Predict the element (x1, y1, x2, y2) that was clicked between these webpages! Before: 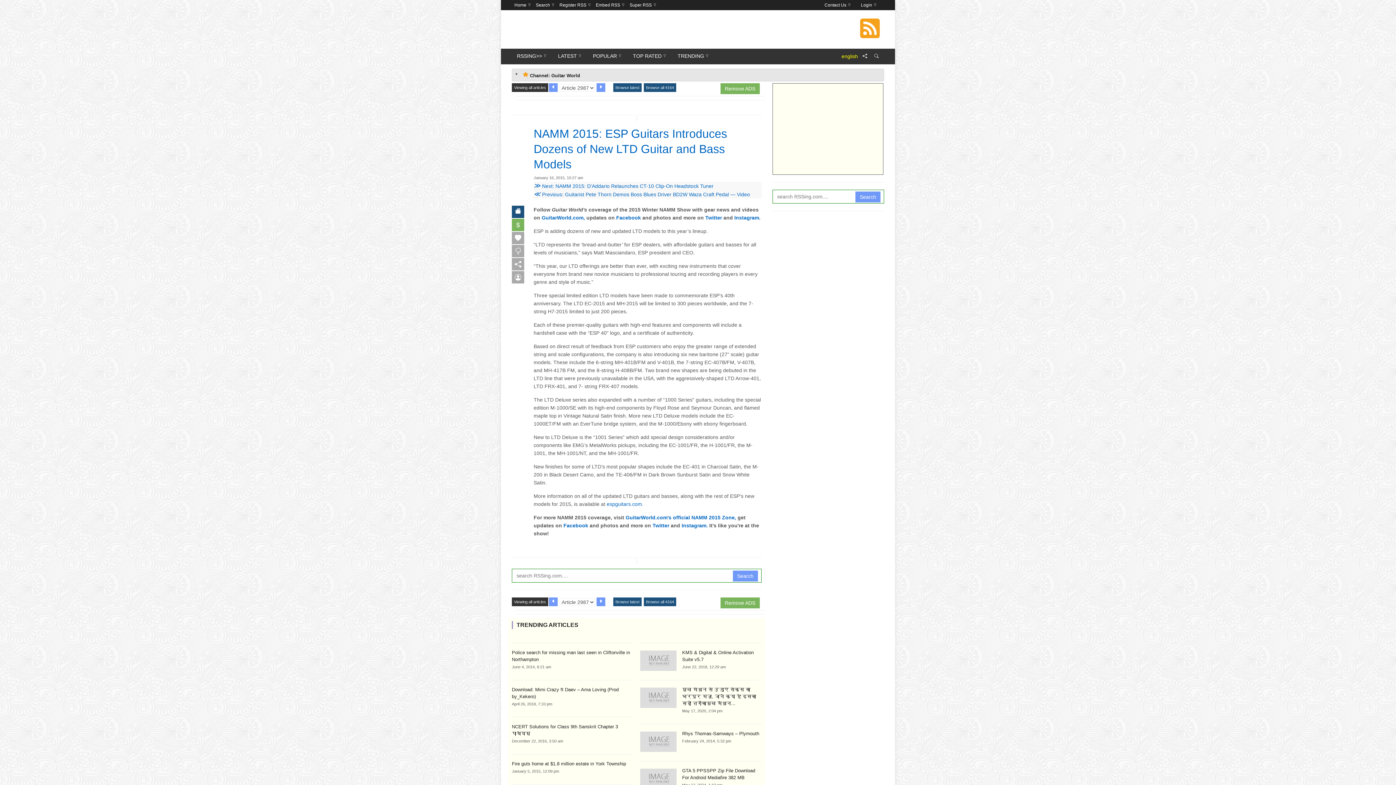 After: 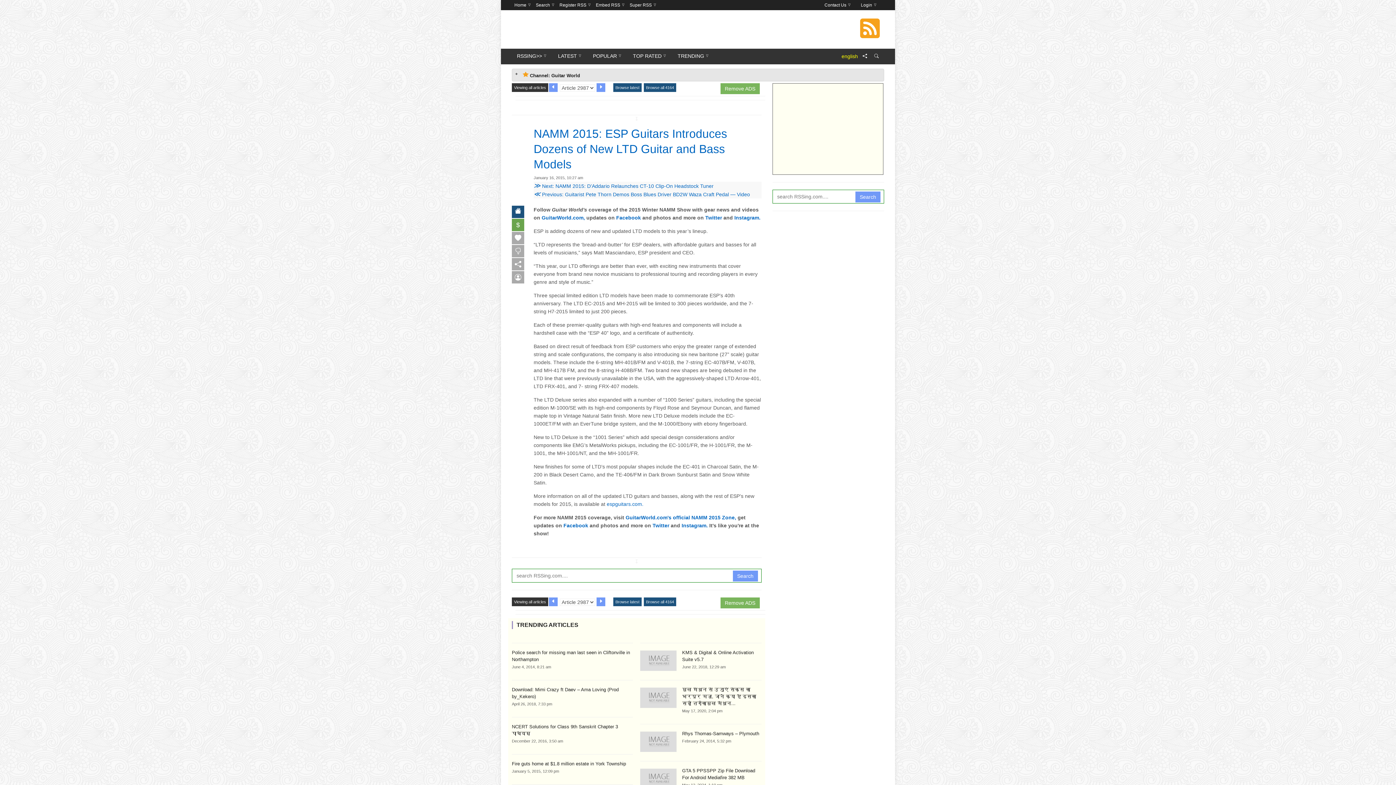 Action: label: $ bbox: (512, 218, 524, 231)